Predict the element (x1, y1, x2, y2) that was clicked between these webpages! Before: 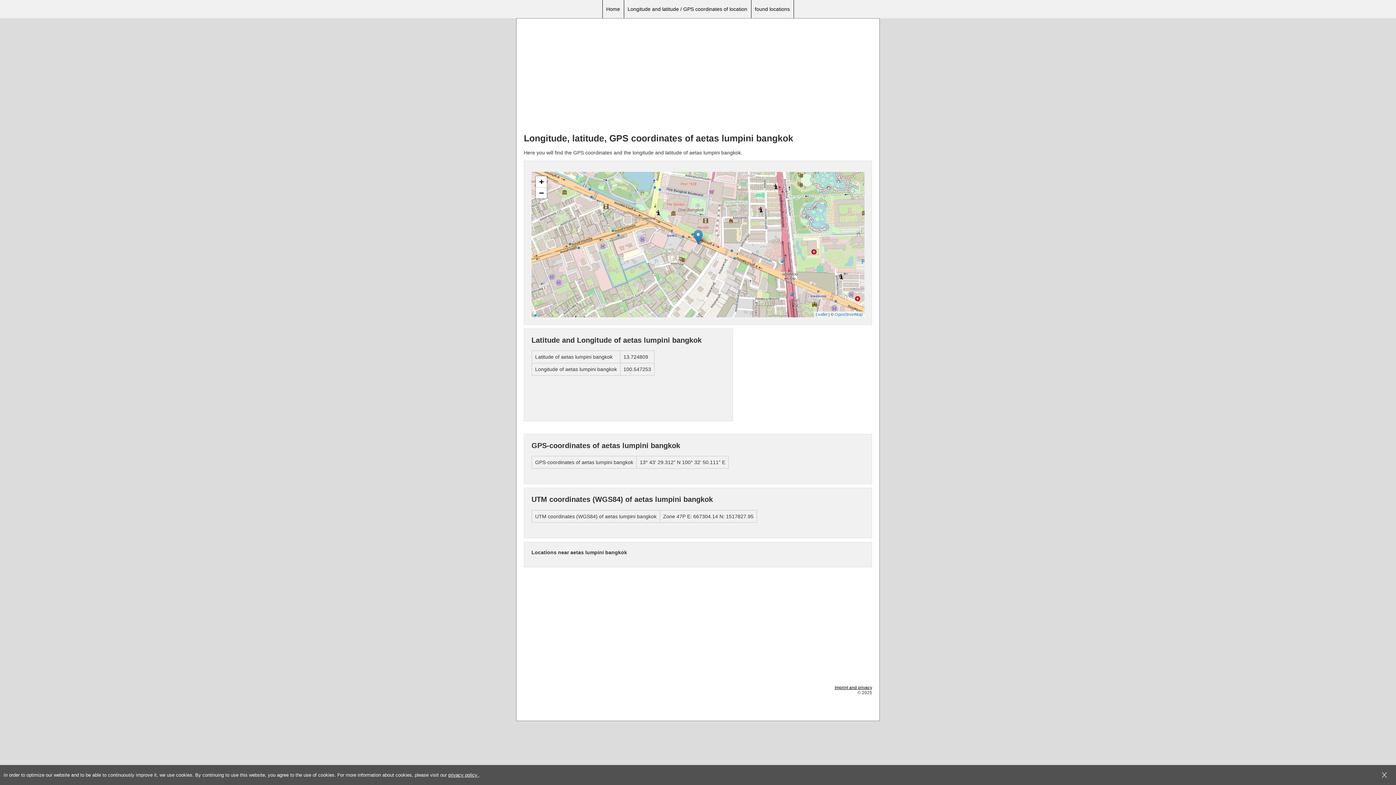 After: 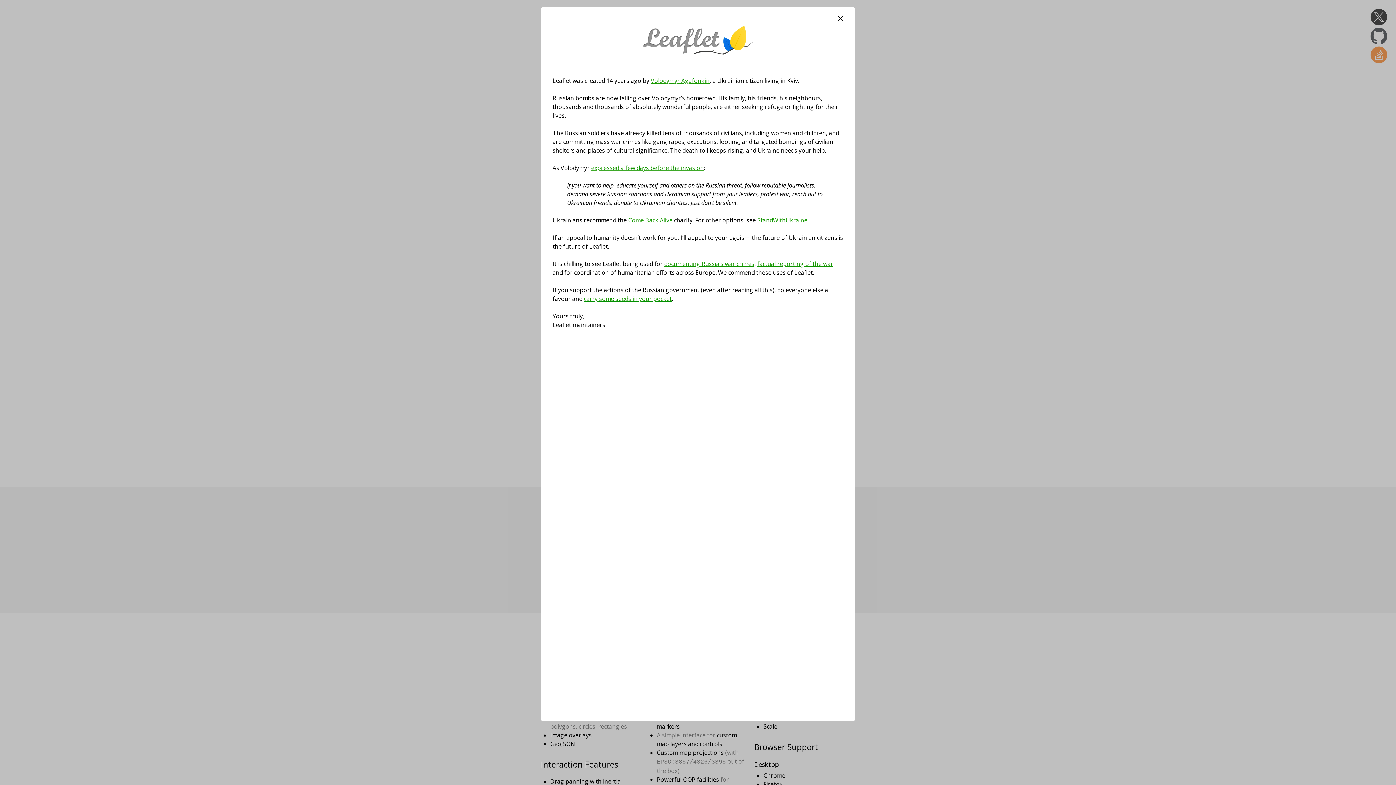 Action: label: Leaflet bbox: (816, 312, 827, 316)